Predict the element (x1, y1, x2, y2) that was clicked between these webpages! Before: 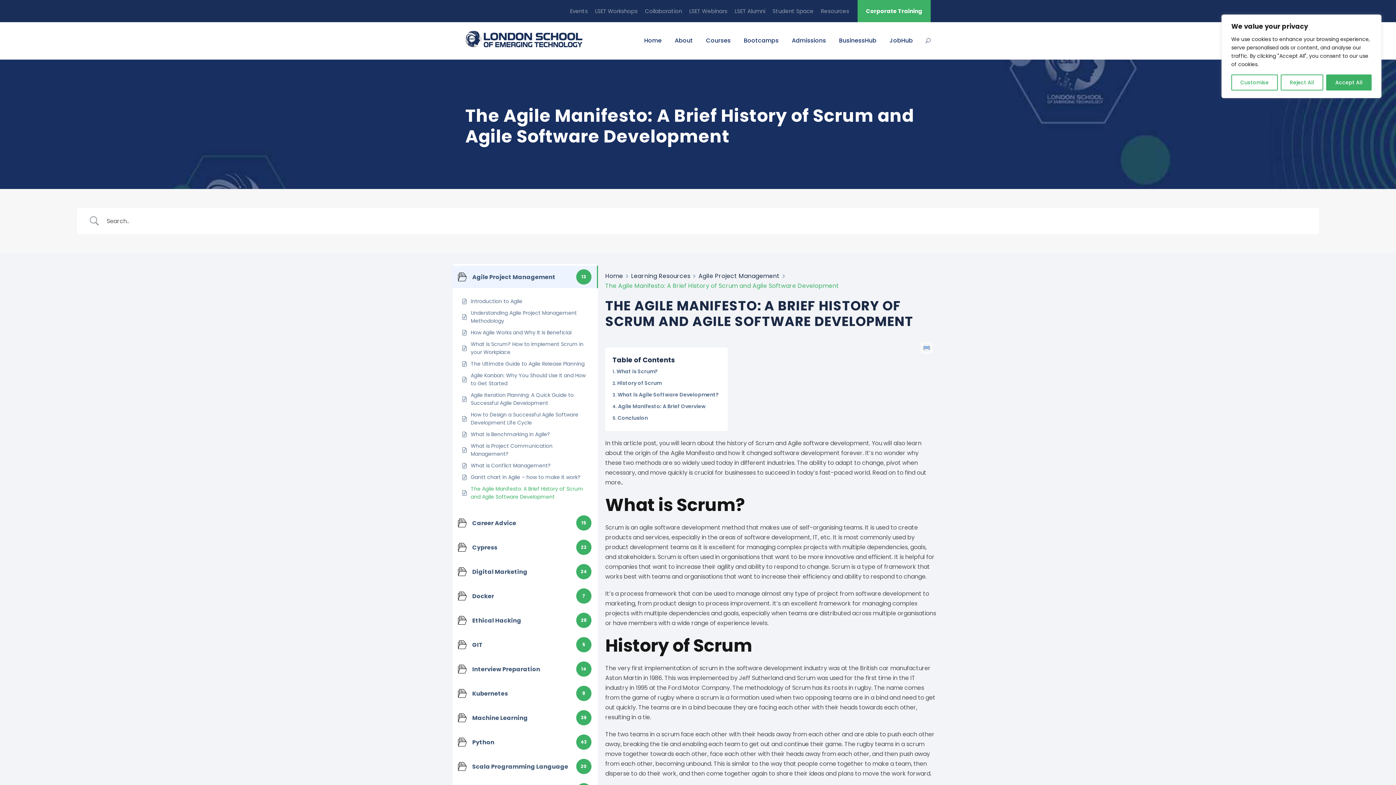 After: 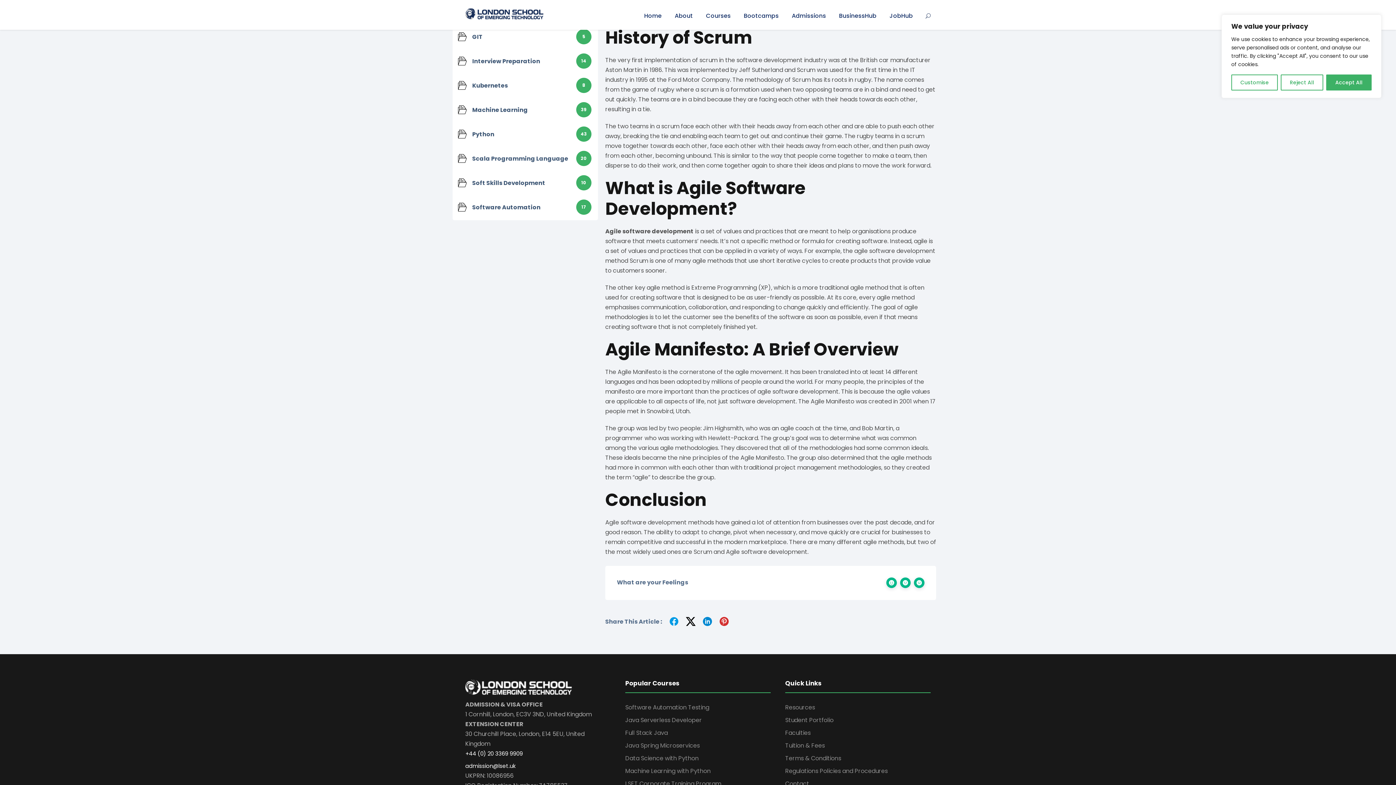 Action: bbox: (612, 379, 661, 387) label: History of Scrum